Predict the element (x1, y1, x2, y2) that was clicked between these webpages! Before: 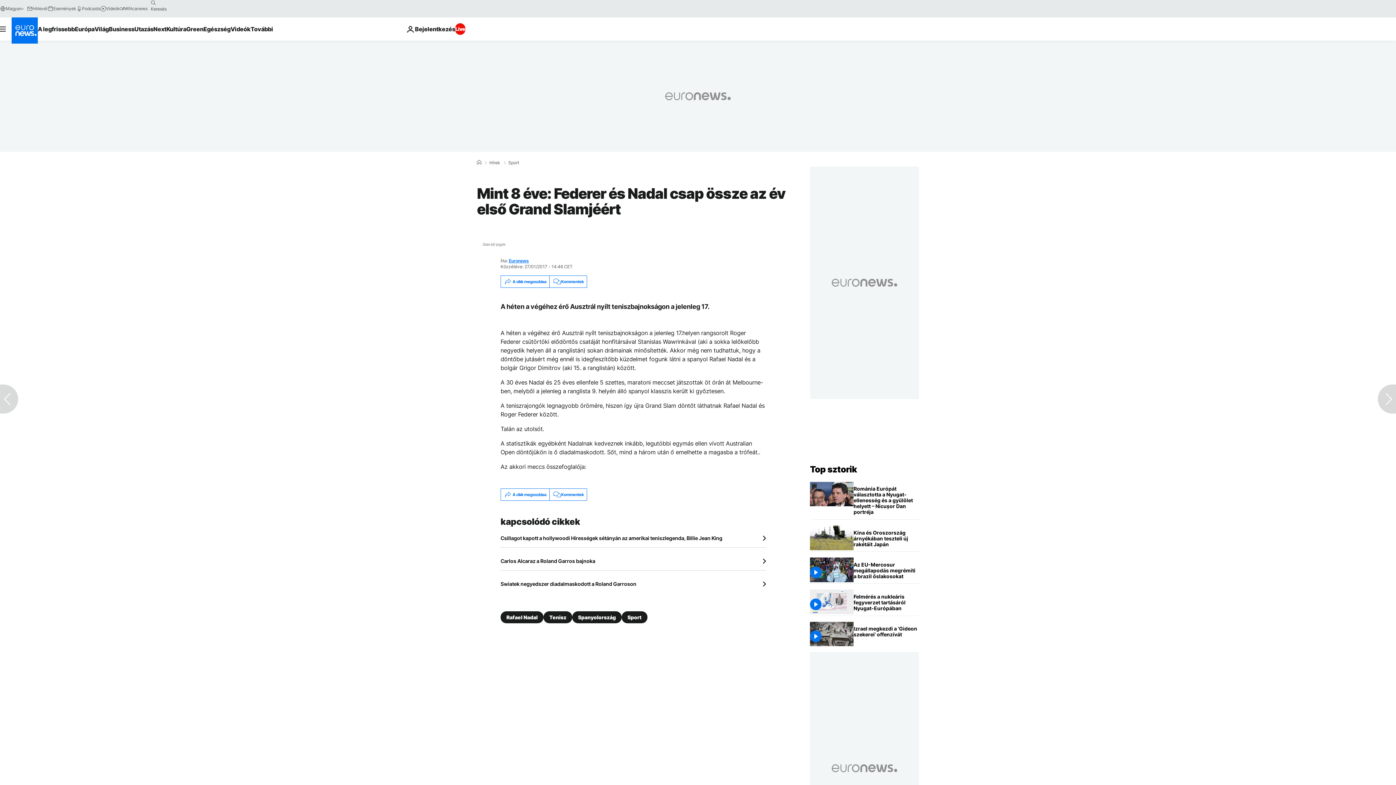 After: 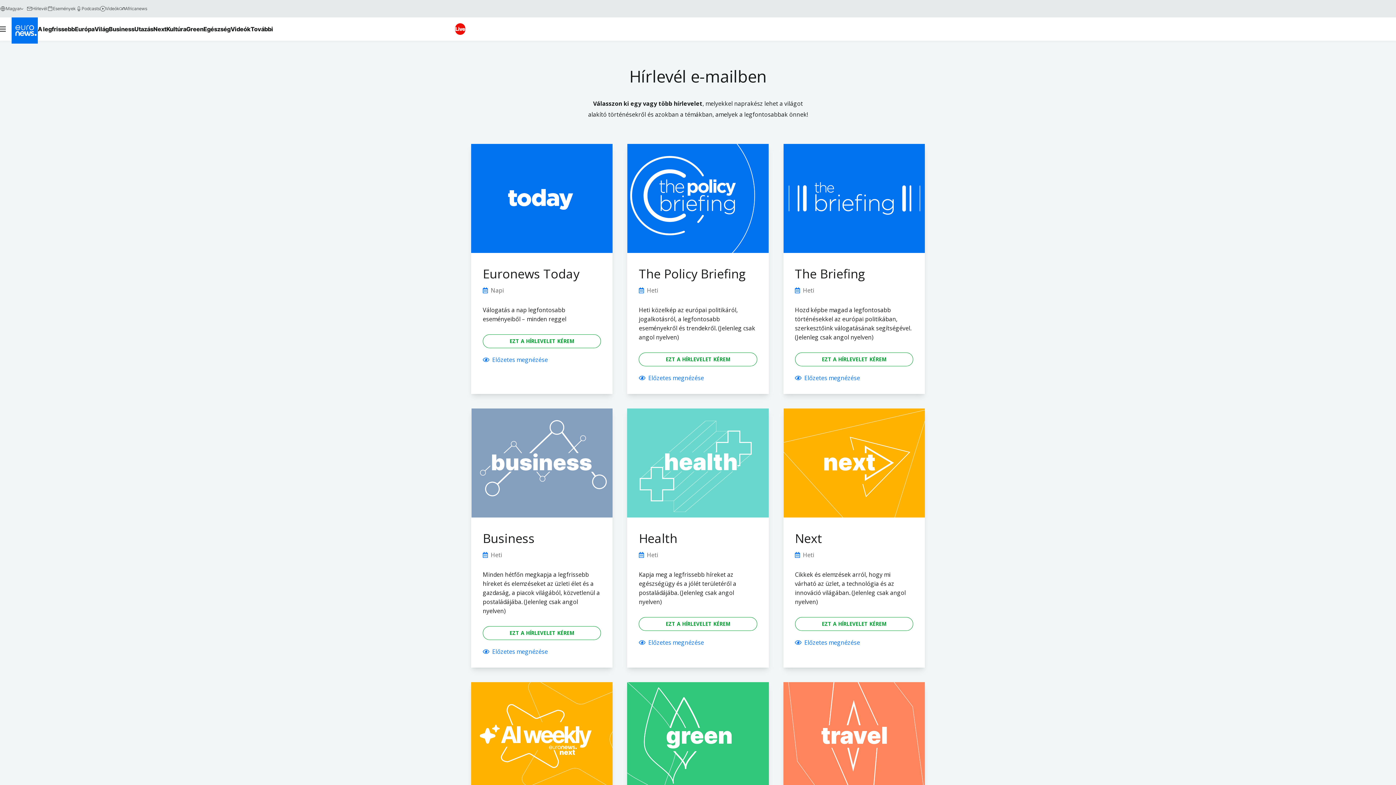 Action: label: Hírlevél bbox: (26, 5, 47, 11)